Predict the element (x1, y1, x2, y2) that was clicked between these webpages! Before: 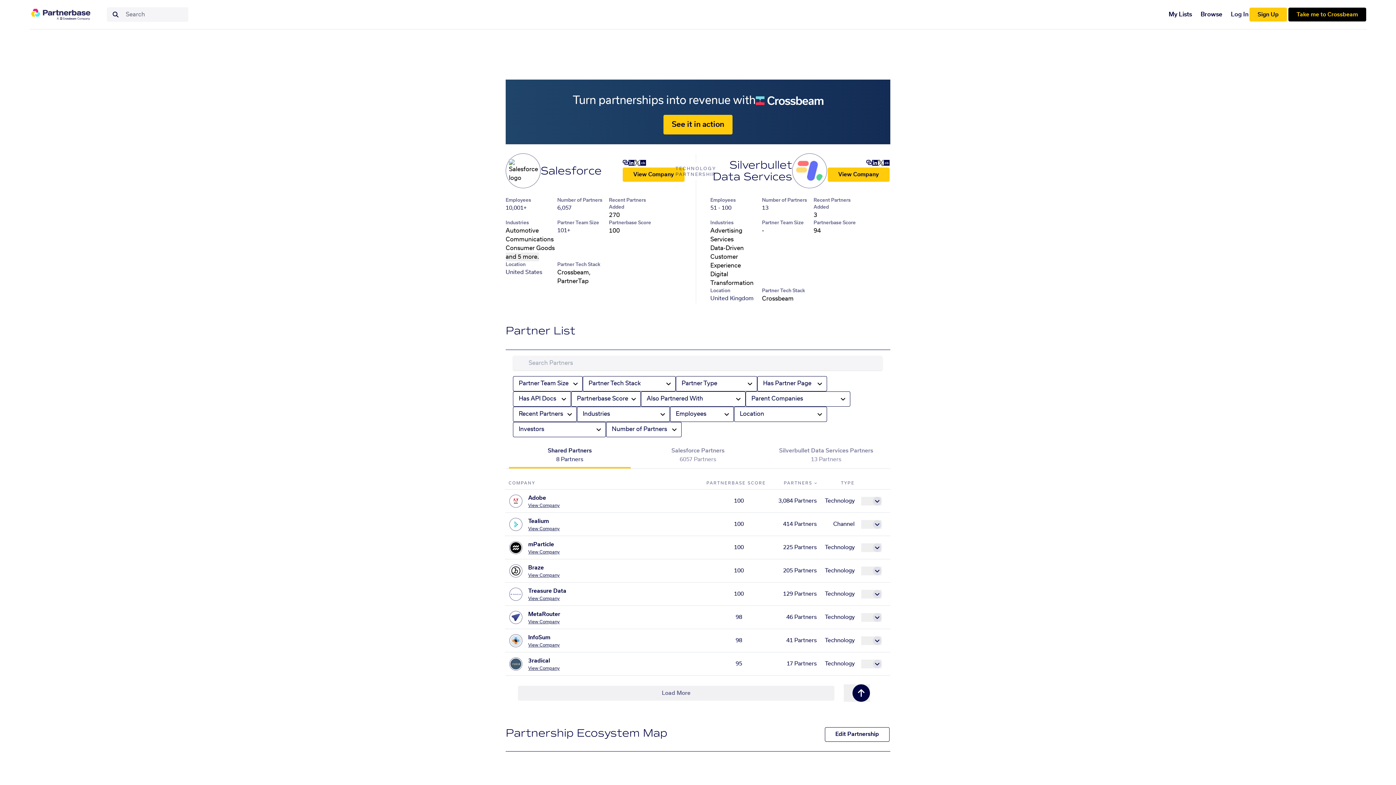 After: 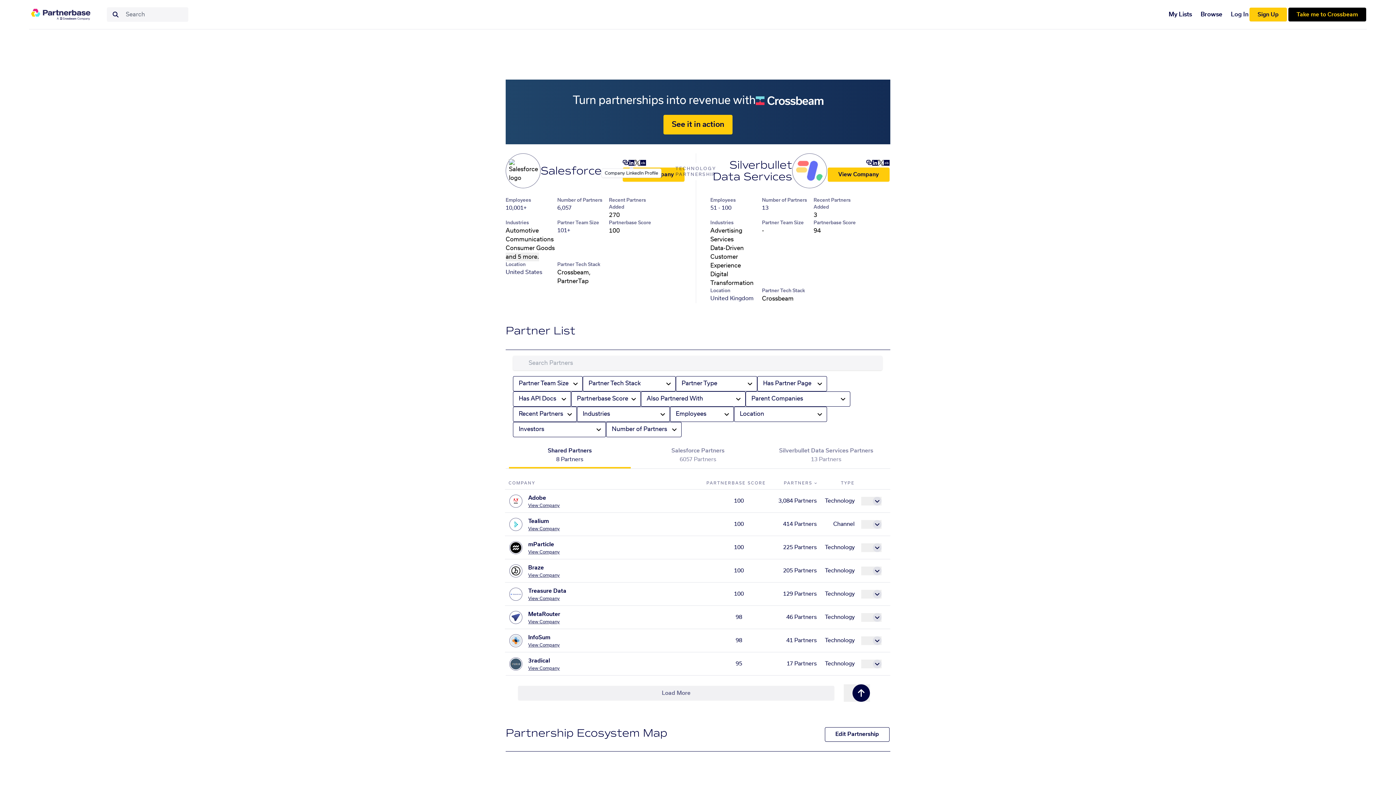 Action: bbox: (628, 160, 634, 166)